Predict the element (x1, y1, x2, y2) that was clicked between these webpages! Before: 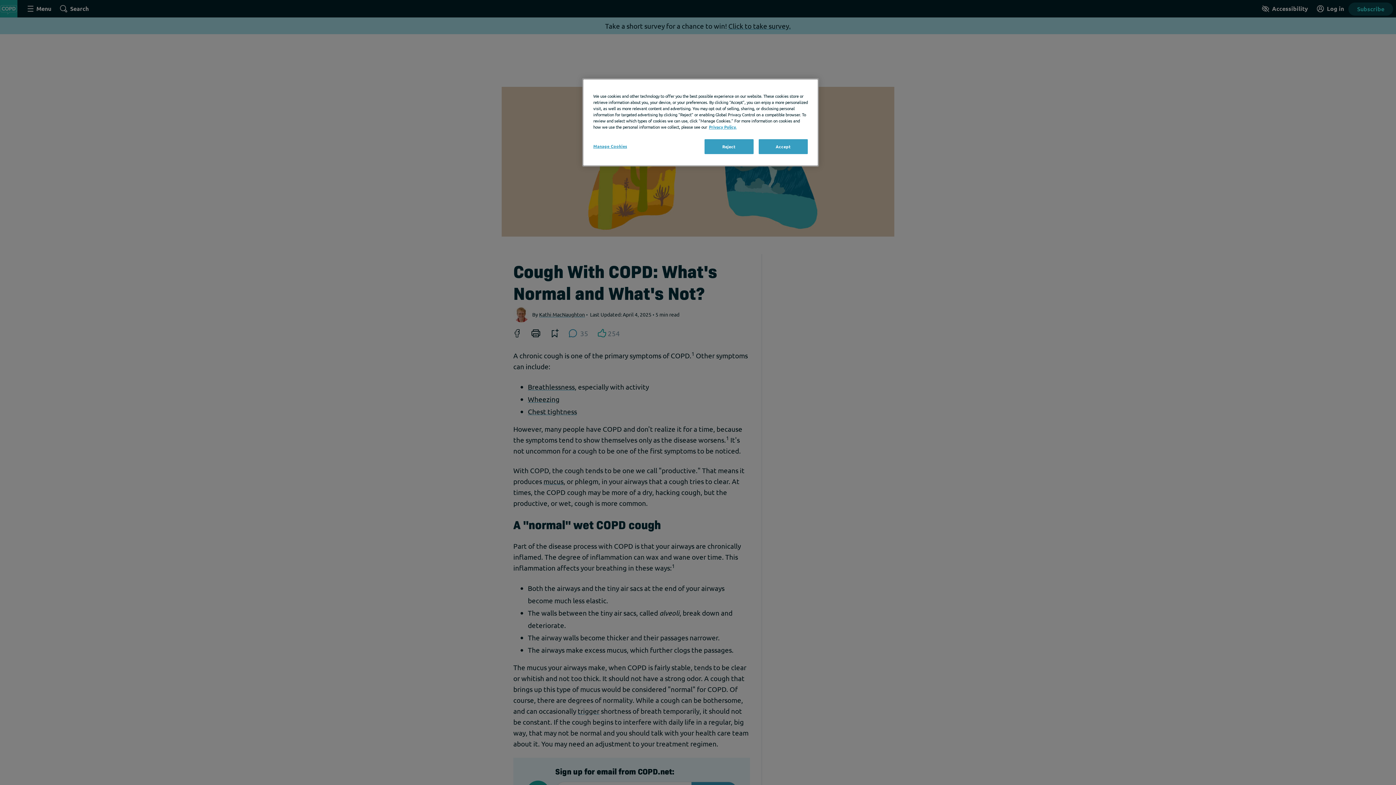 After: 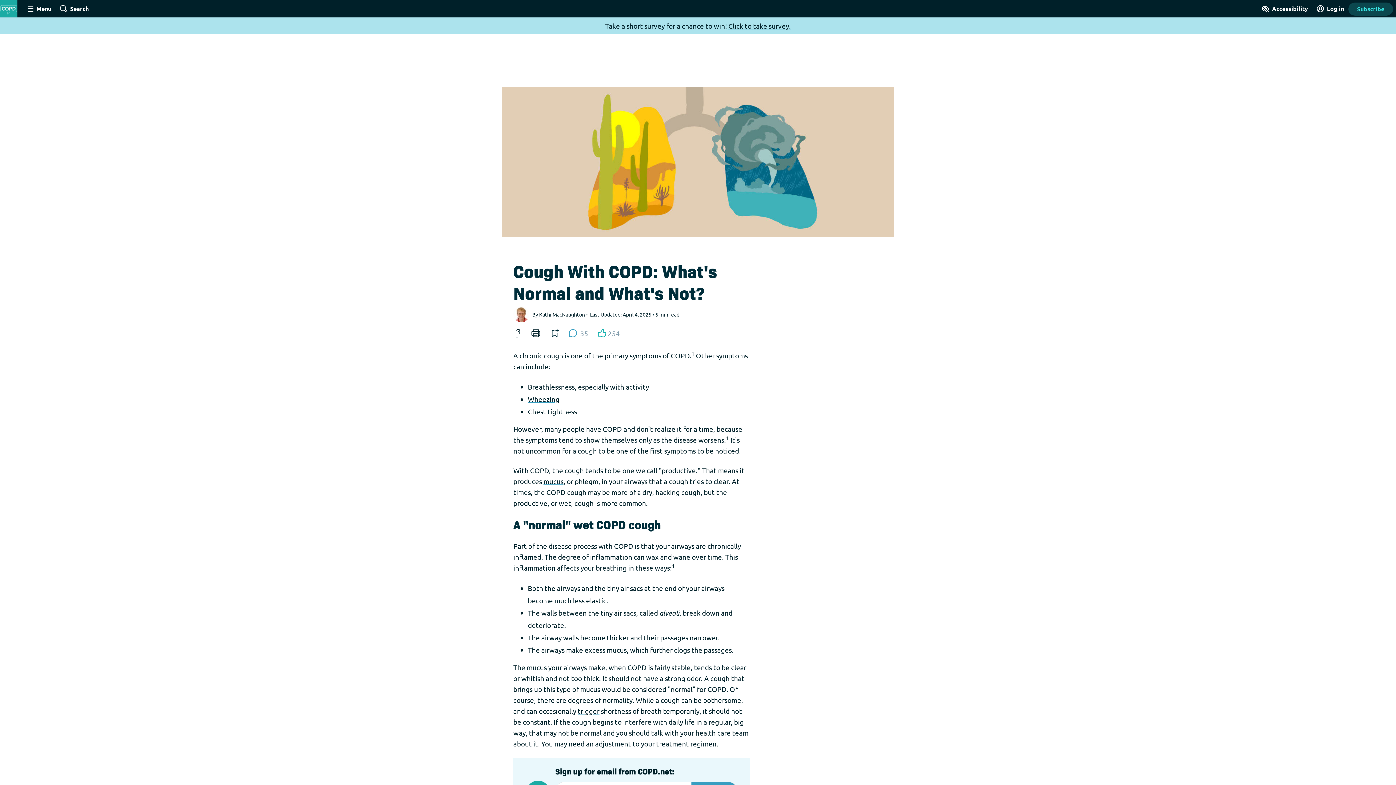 Action: bbox: (758, 139, 808, 154) label: Accept